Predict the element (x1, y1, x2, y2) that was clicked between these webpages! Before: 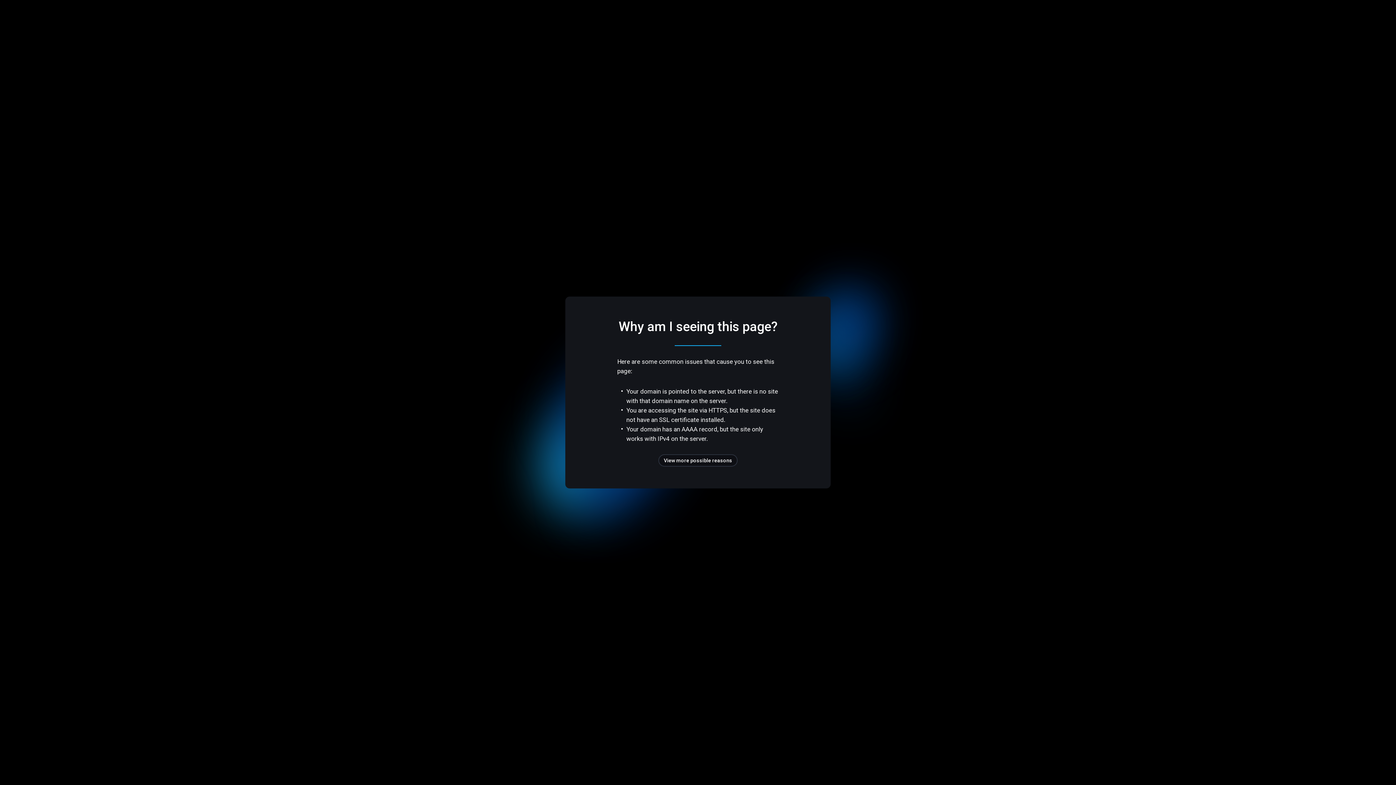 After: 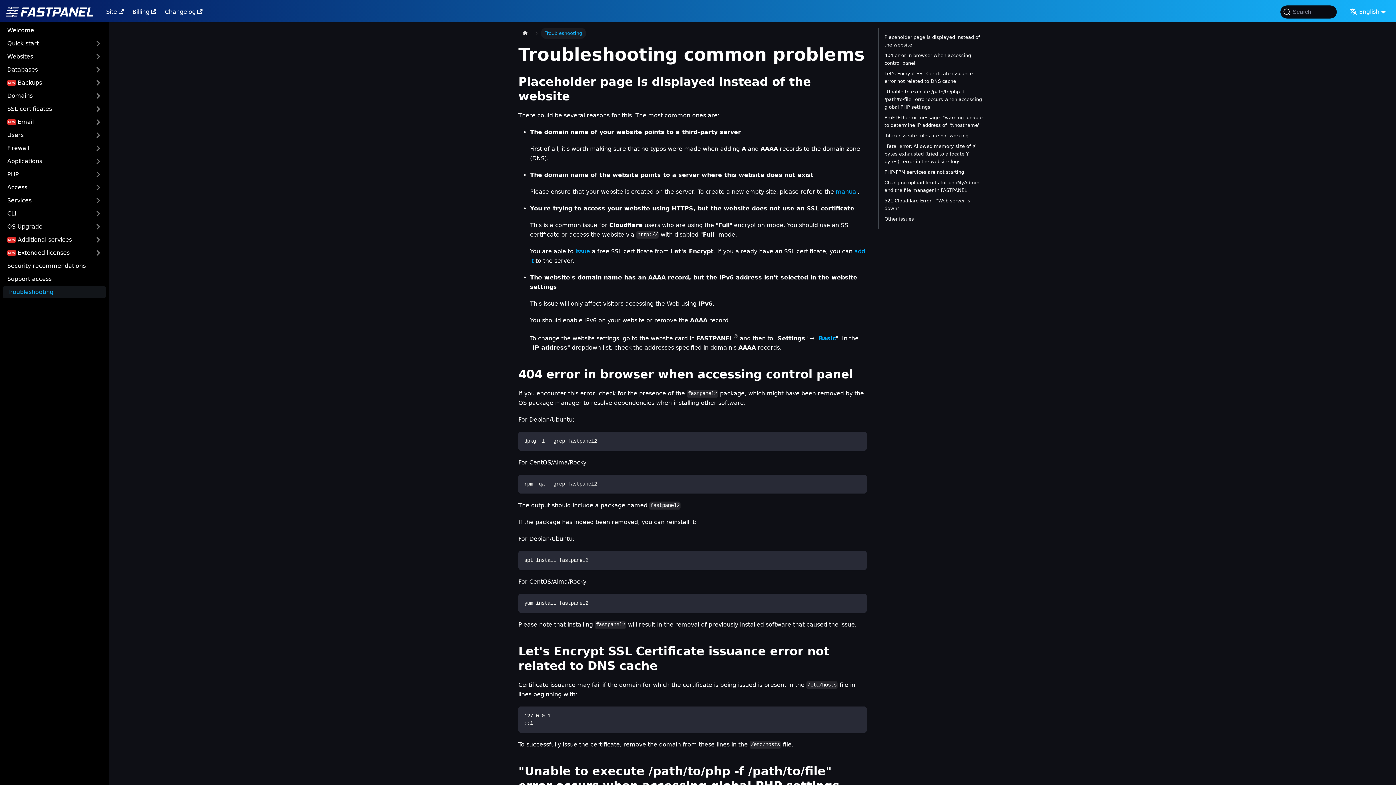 Action: label: View more possible reasons bbox: (658, 454, 737, 466)